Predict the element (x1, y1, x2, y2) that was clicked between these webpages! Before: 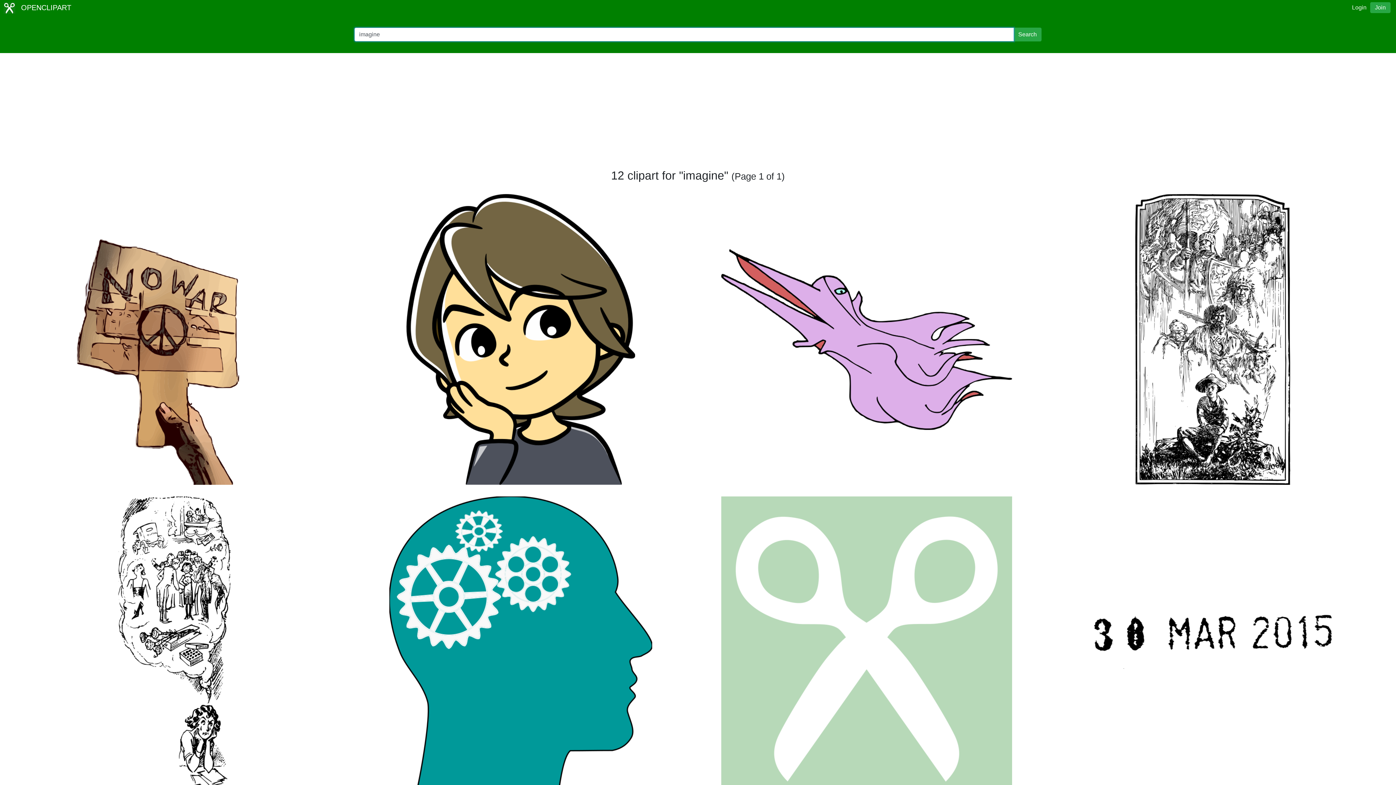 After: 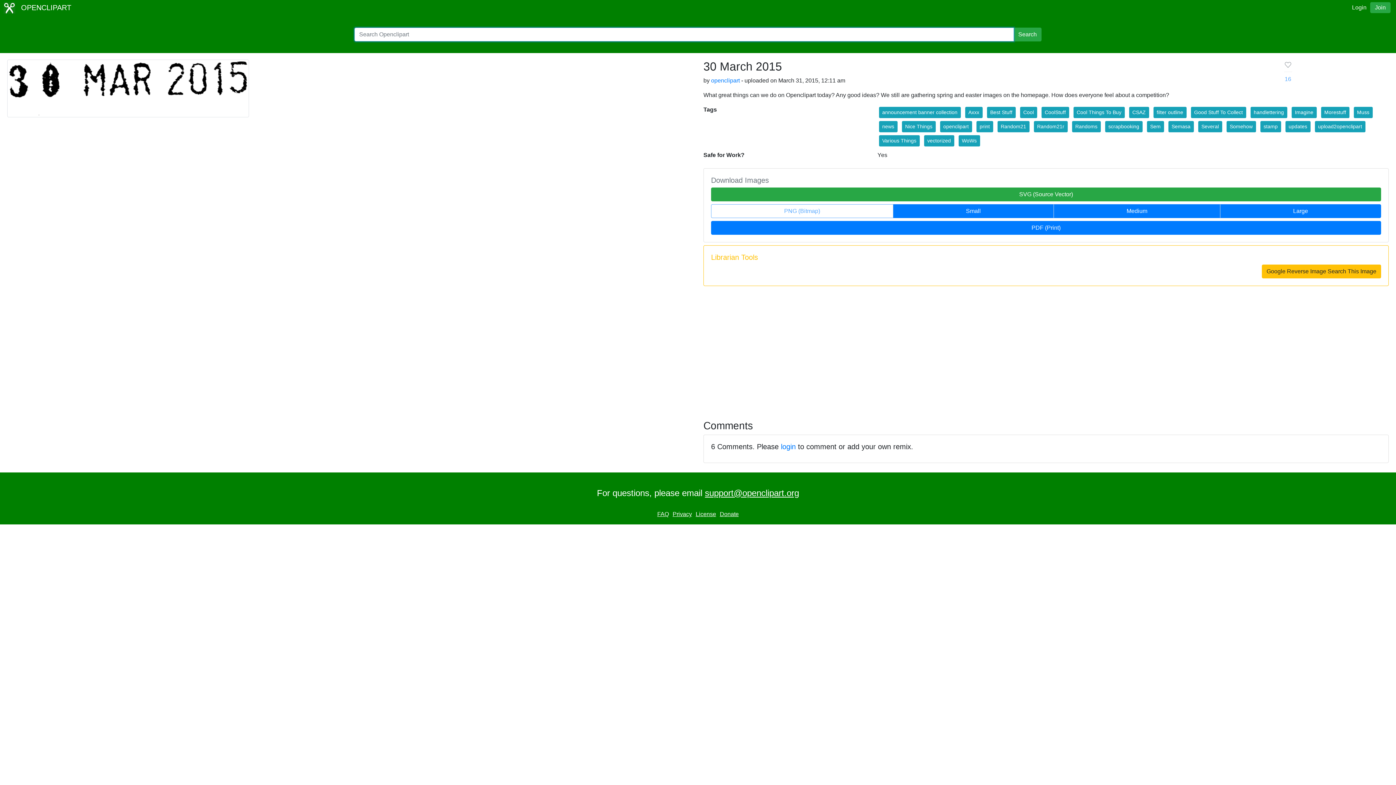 Action: bbox: (1094, 638, 1332, 644)